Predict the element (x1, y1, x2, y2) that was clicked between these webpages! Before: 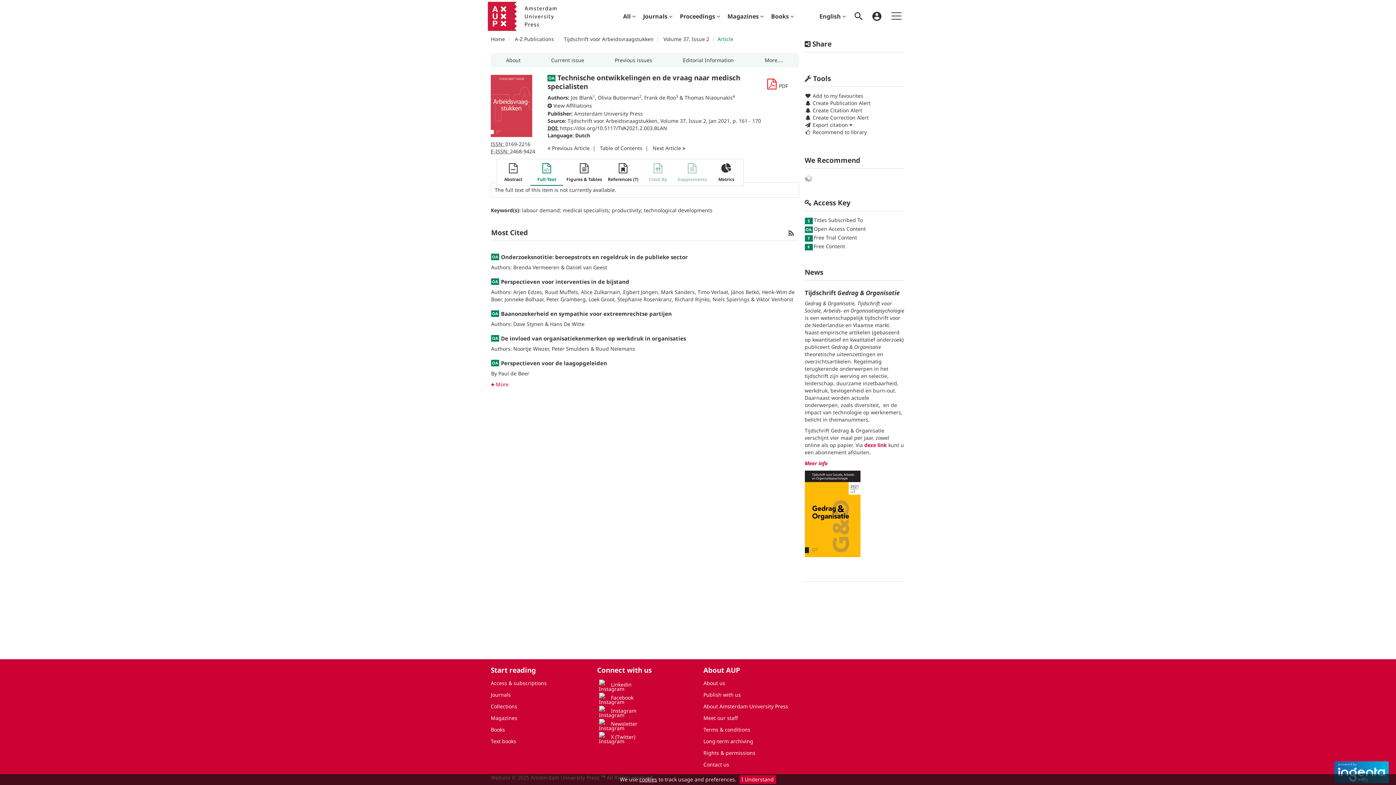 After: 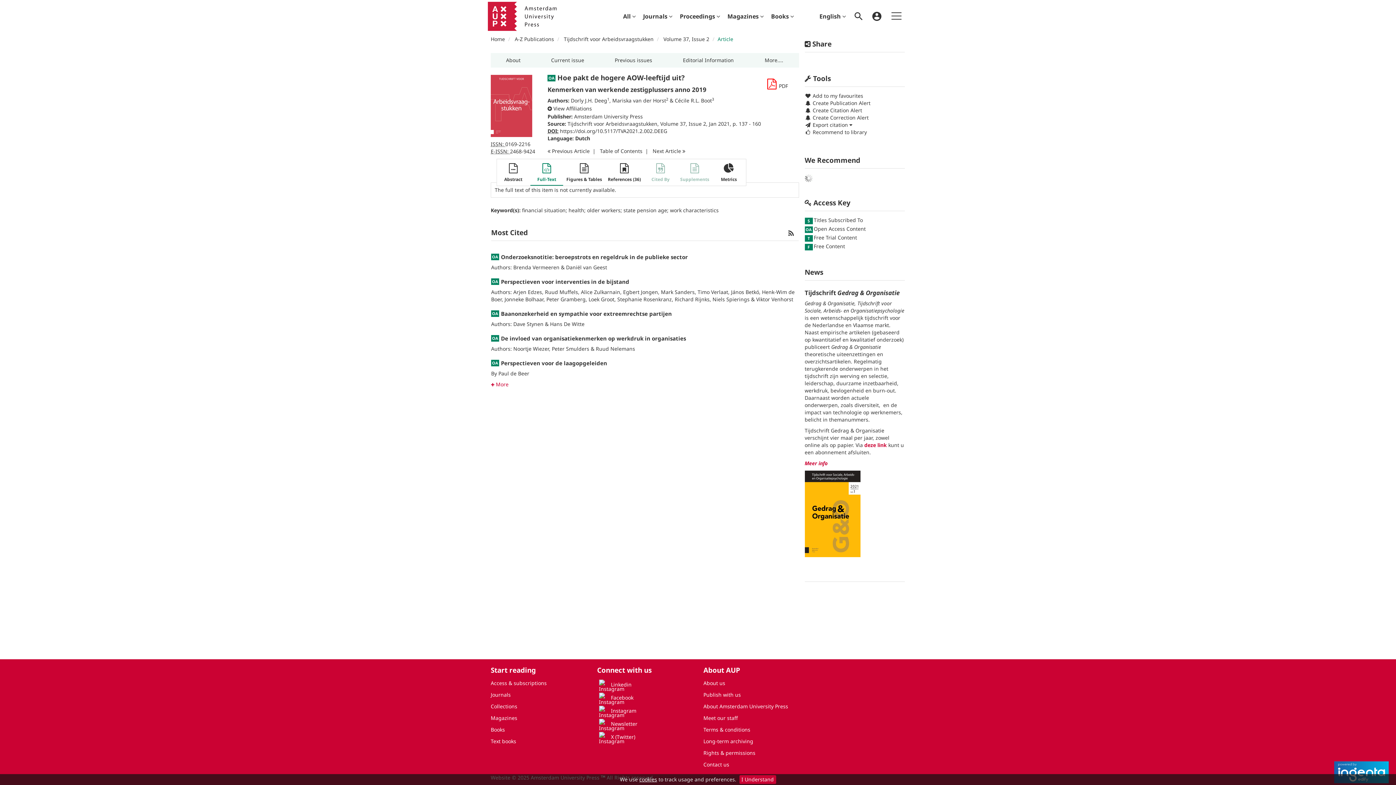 Action: bbox: (547, 144, 589, 151) label:  Previous Article